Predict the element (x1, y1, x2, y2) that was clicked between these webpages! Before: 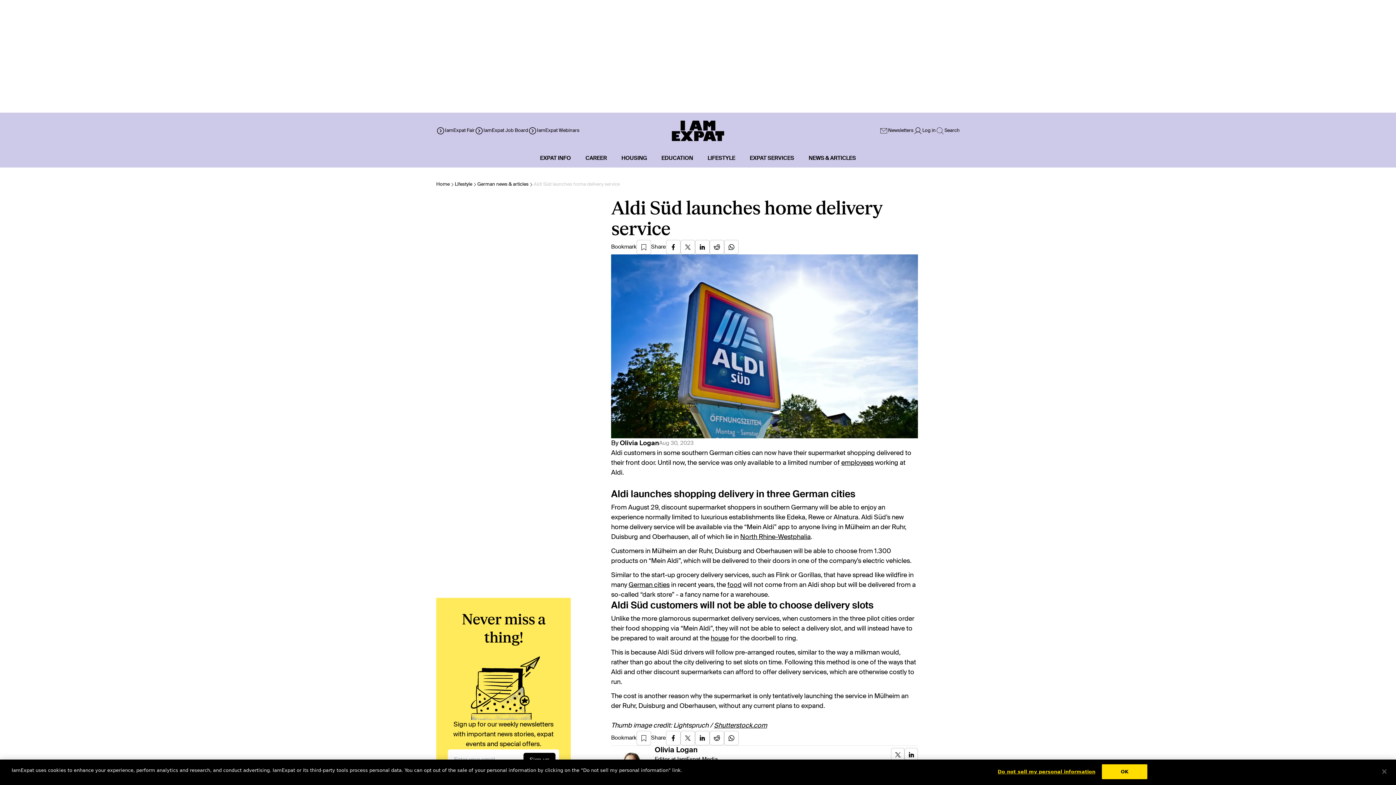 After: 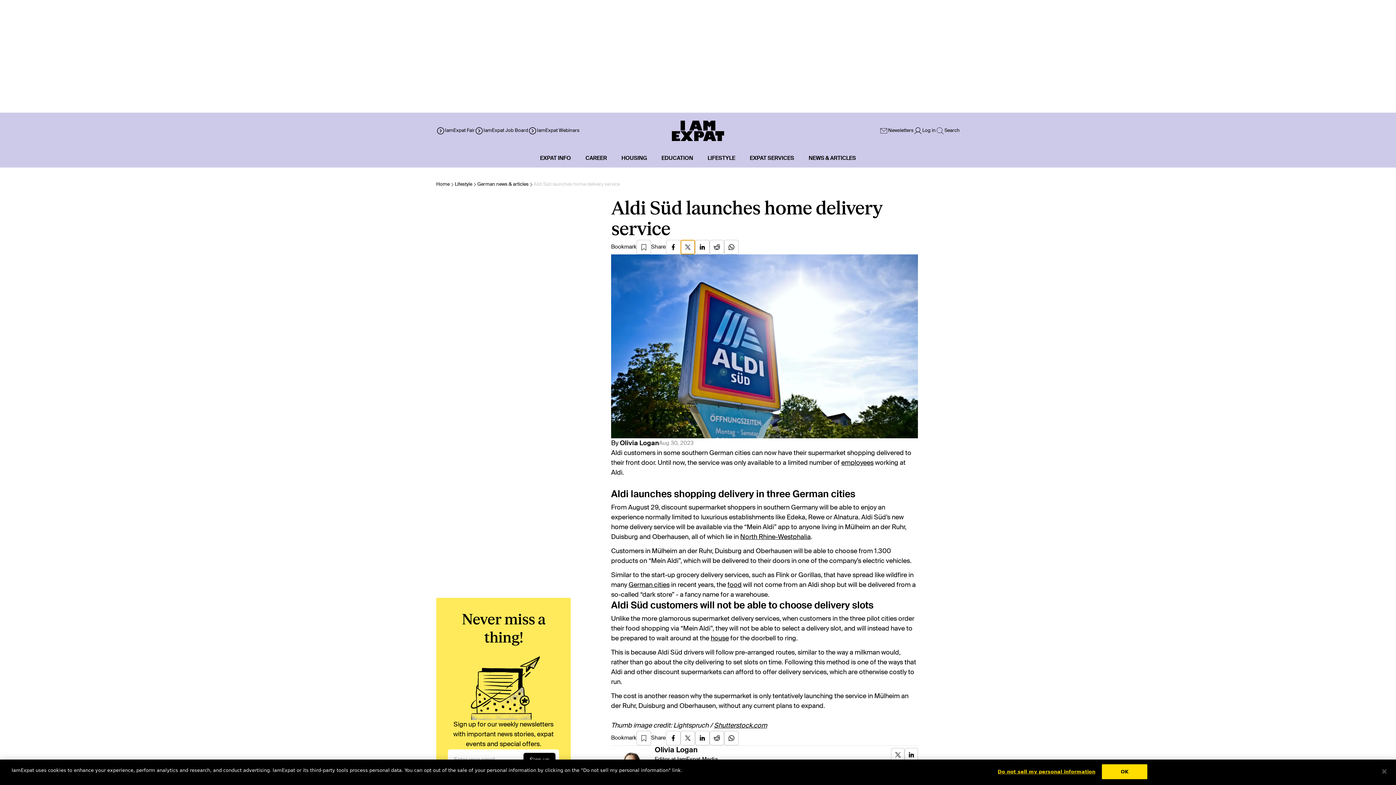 Action: bbox: (680, 240, 695, 254)